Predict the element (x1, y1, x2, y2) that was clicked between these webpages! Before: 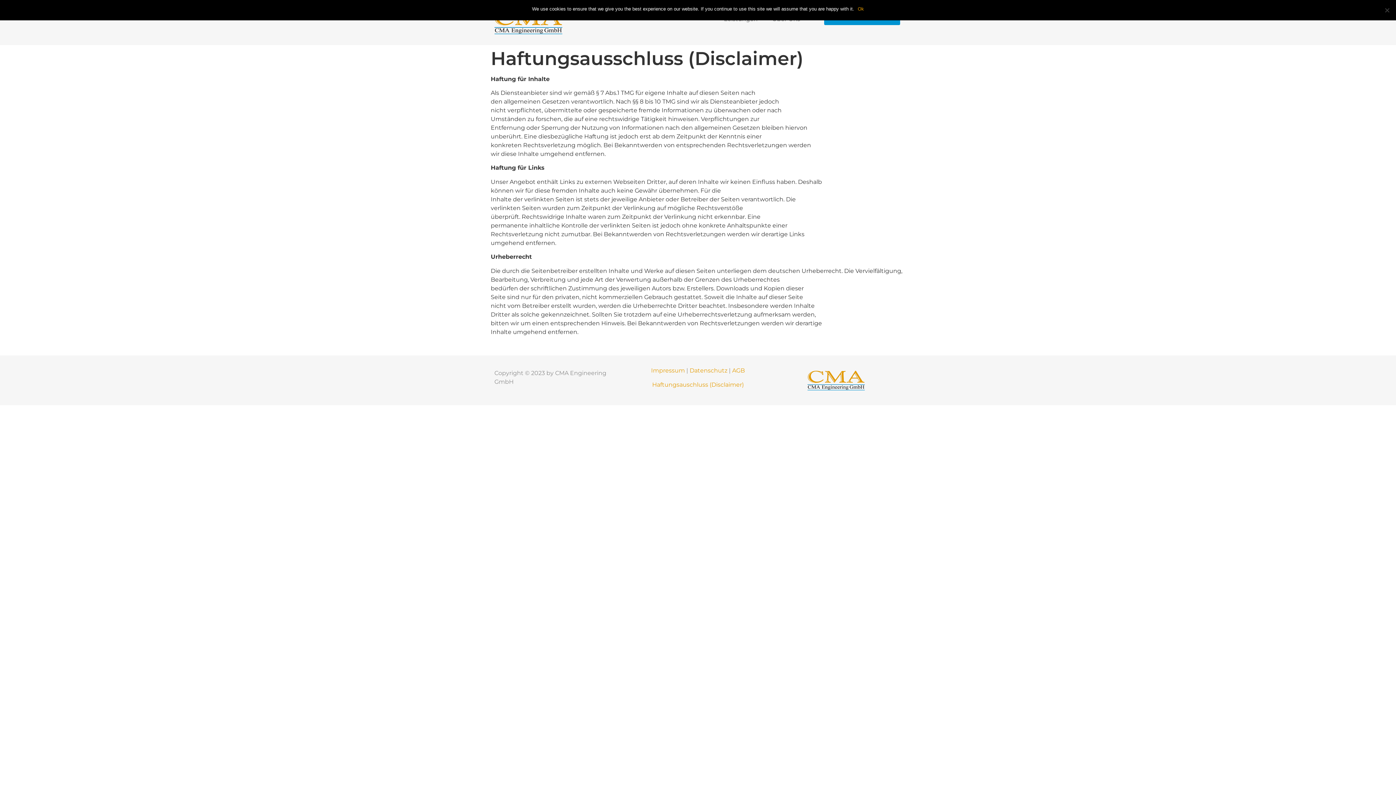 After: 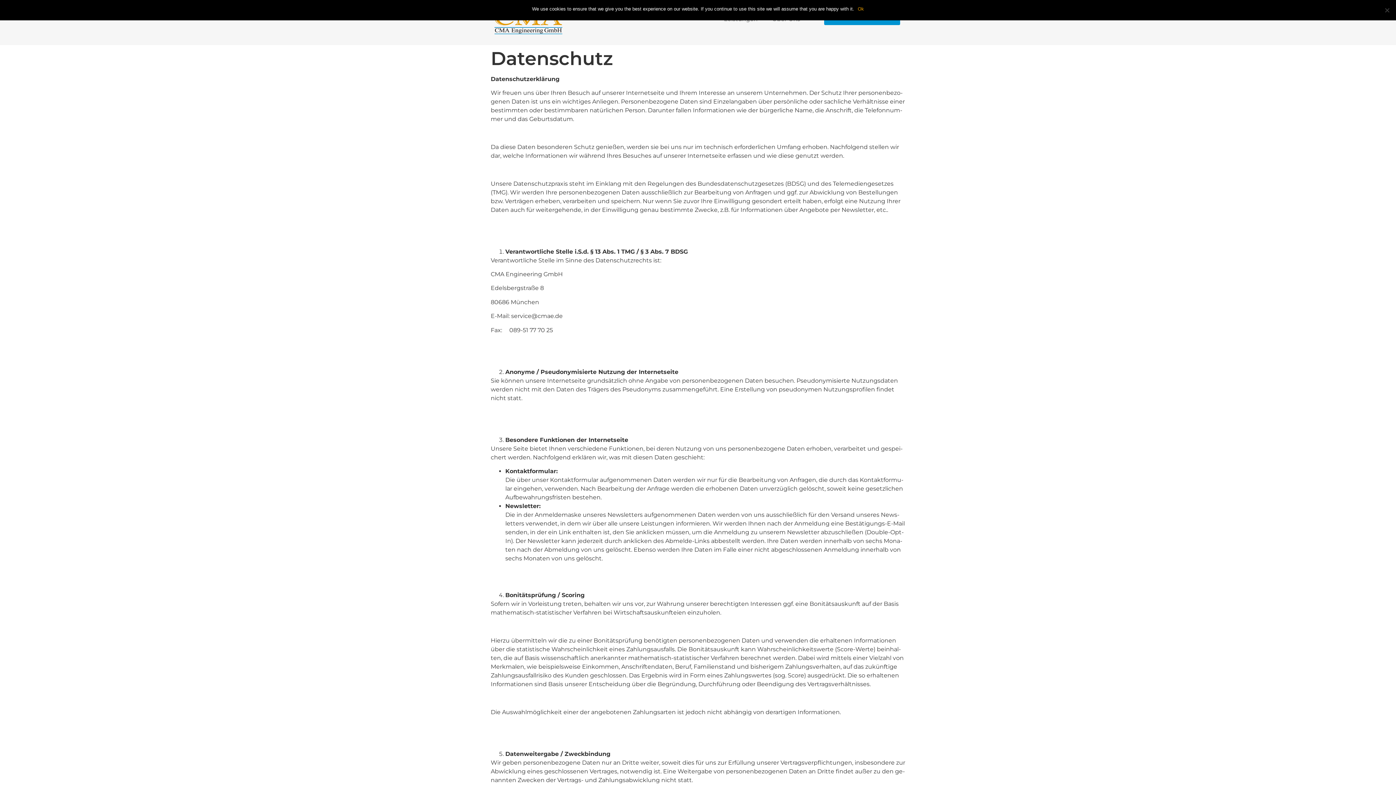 Action: label: Datenschutz bbox: (689, 367, 727, 374)